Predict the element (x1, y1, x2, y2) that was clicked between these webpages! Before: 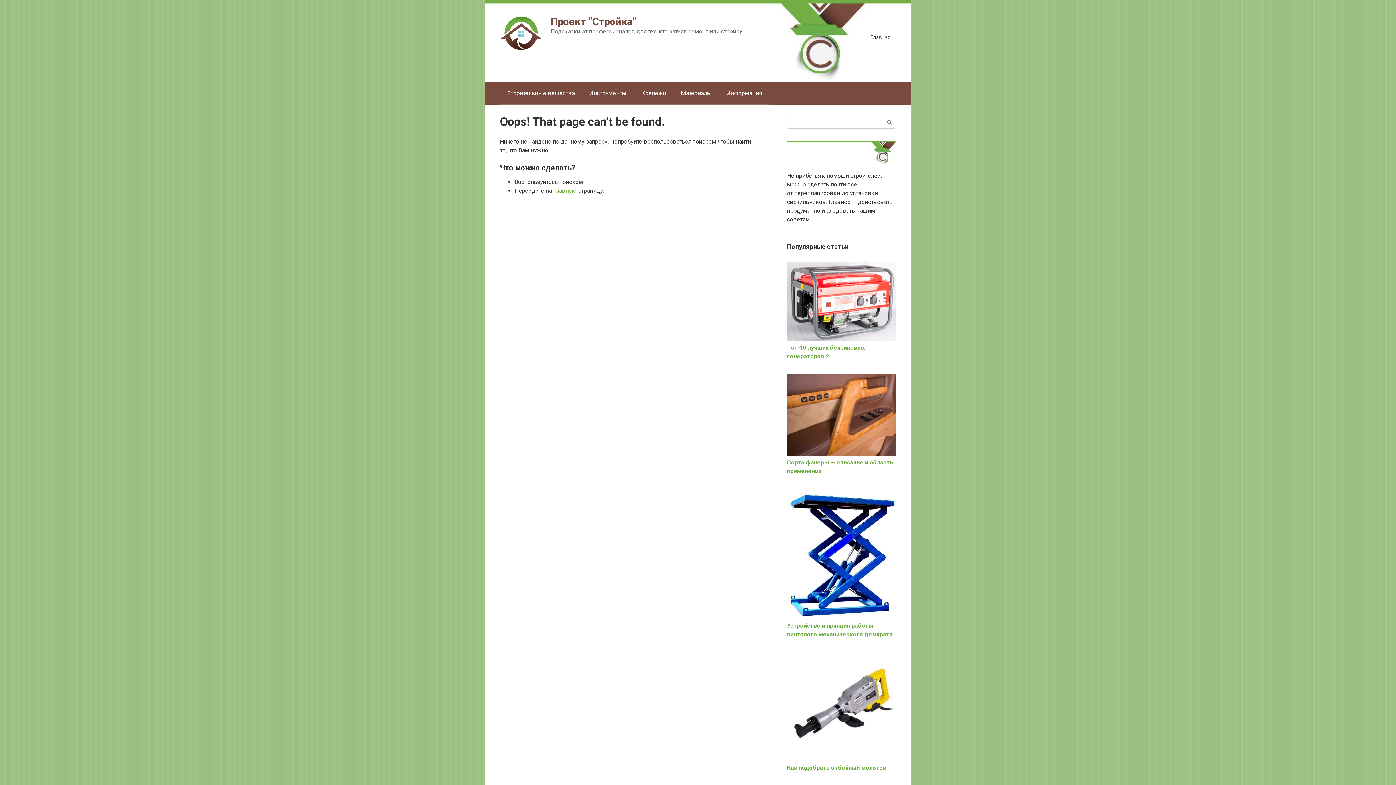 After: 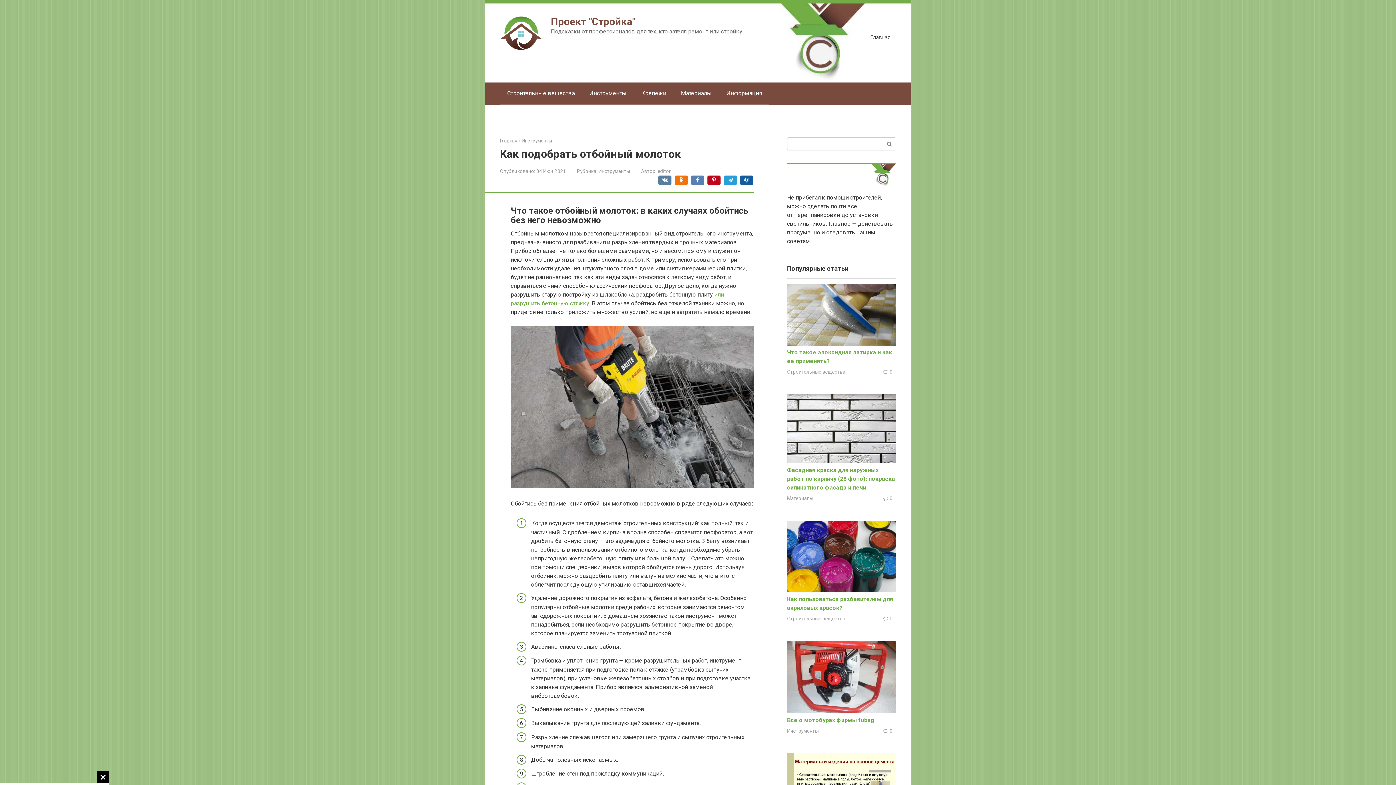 Action: label: Как подобрать отбойный молоток bbox: (787, 764, 886, 771)